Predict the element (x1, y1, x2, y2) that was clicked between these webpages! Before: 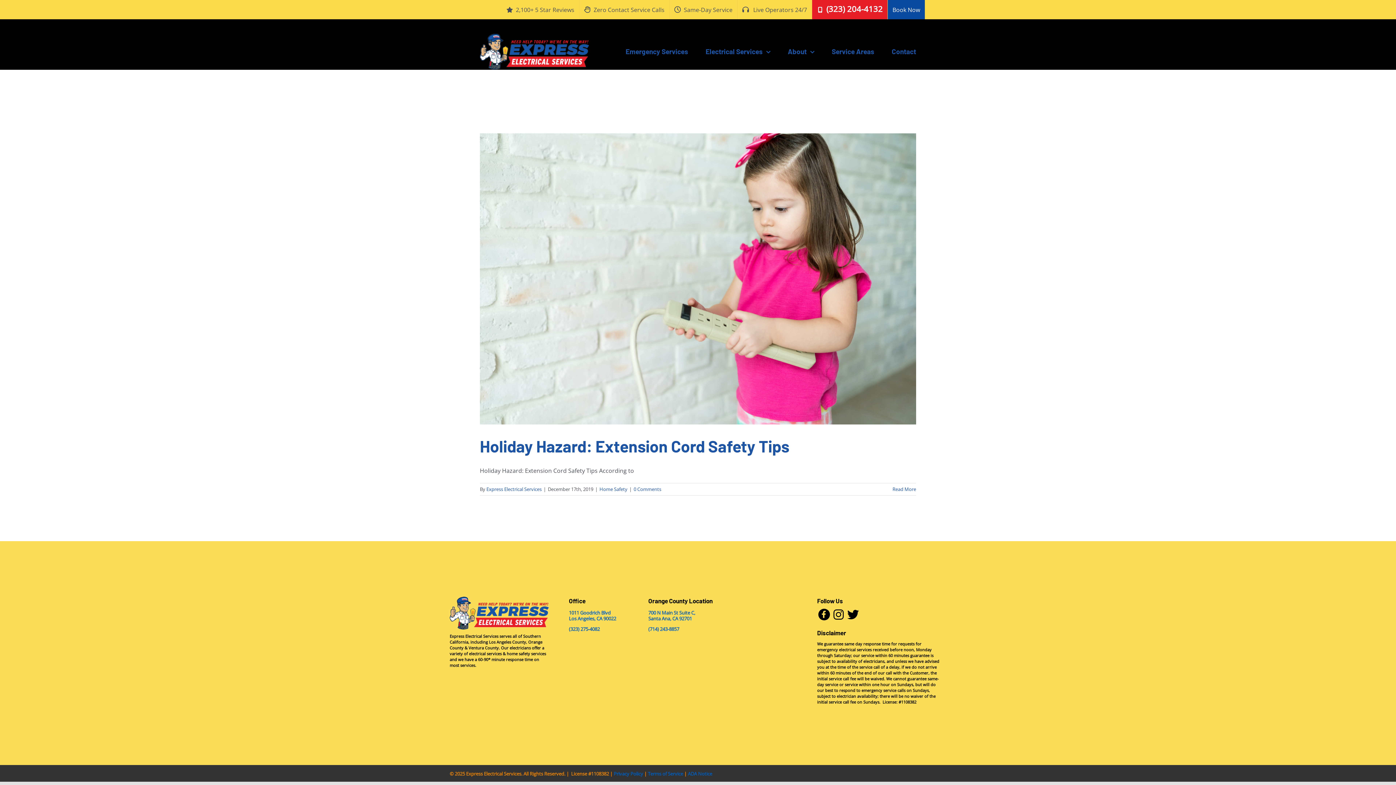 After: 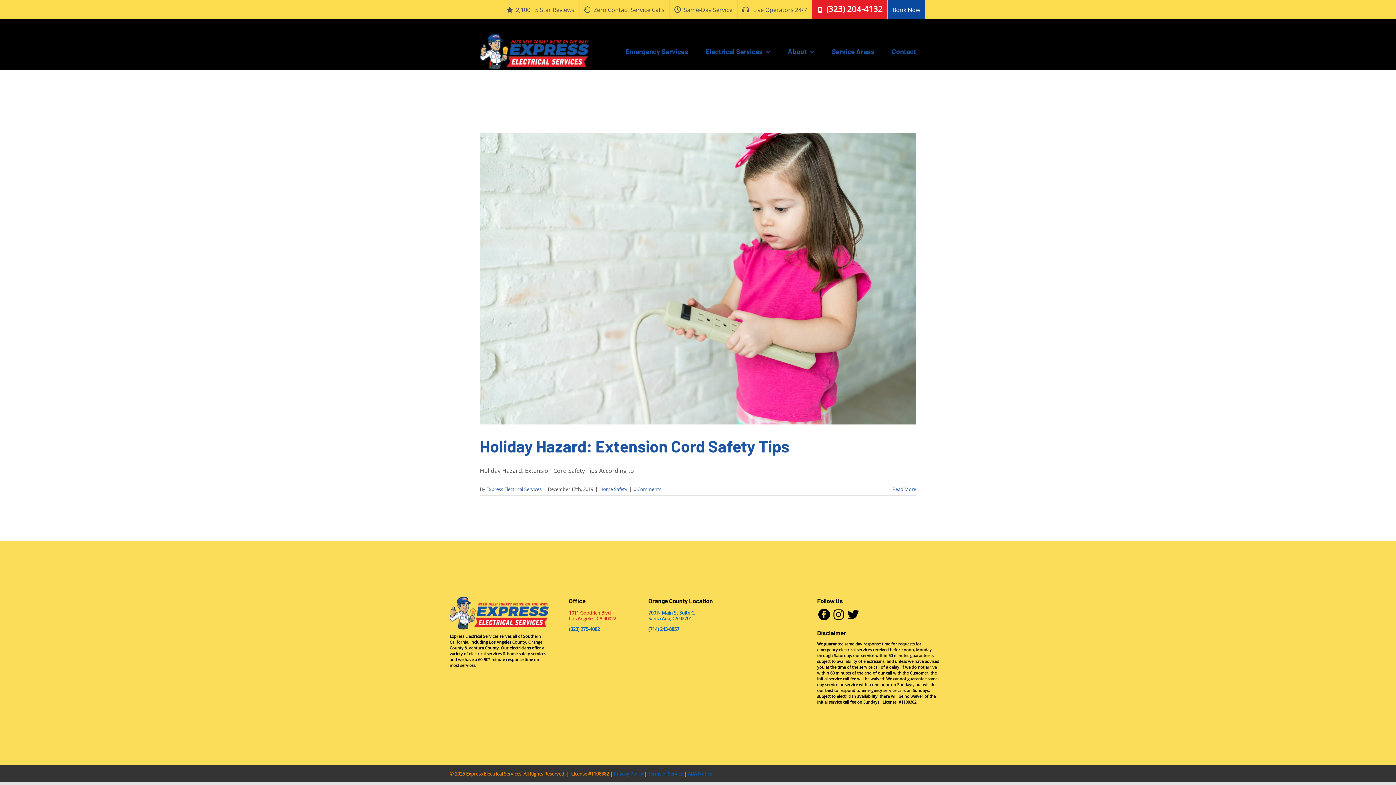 Action: label: 1011 Goodrich Blvd
Los Angeles, CA 90022
 bbox: (569, 609, 616, 622)